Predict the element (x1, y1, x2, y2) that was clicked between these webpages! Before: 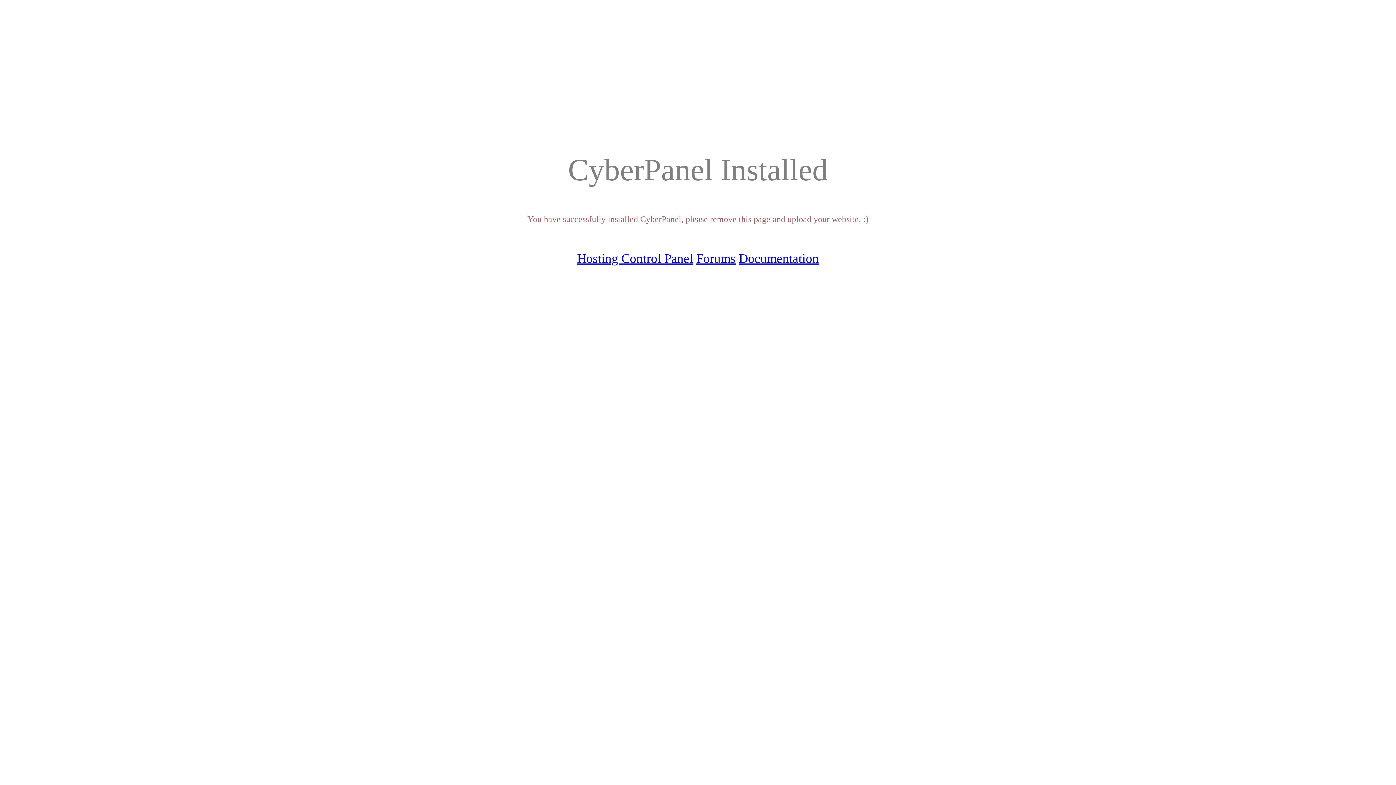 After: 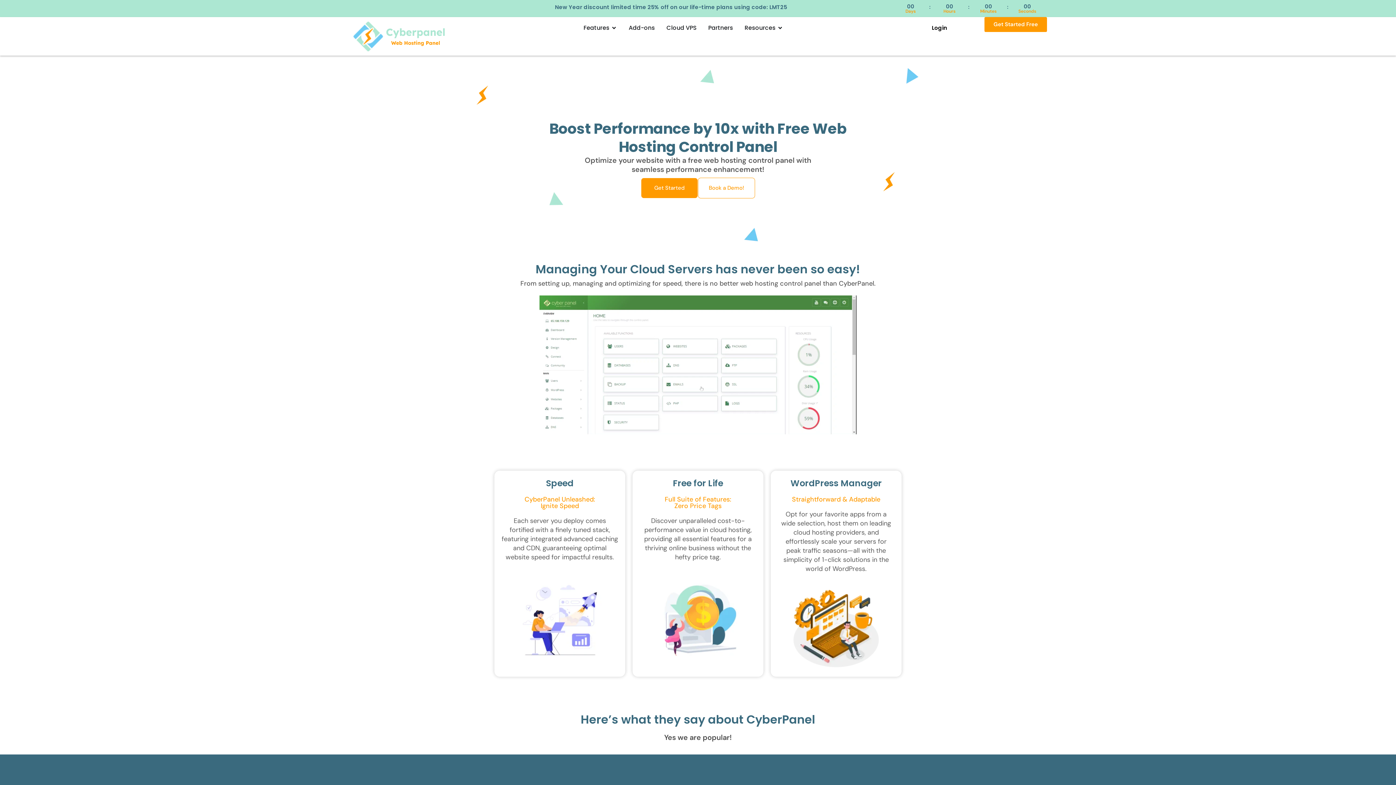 Action: bbox: (577, 251, 693, 265) label: Hosting Control Panel